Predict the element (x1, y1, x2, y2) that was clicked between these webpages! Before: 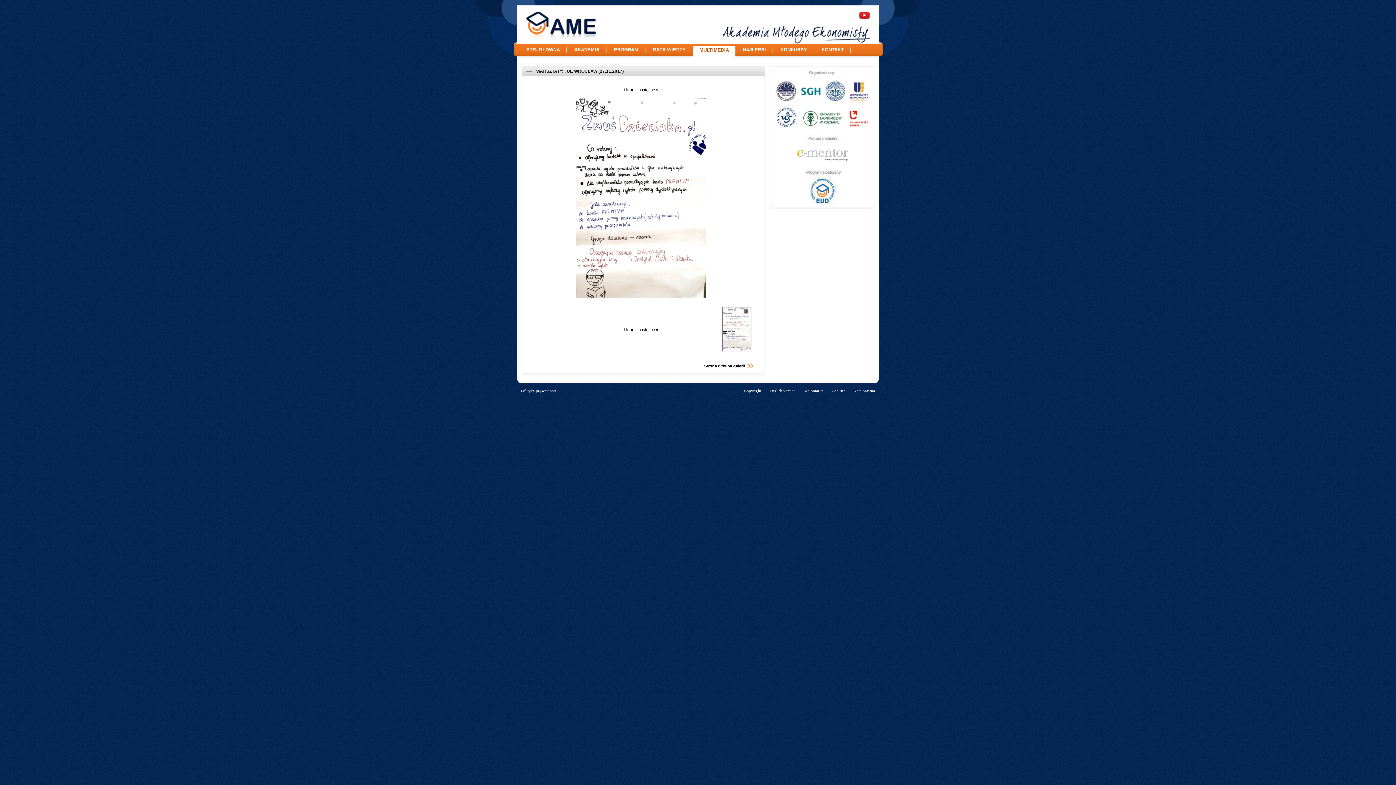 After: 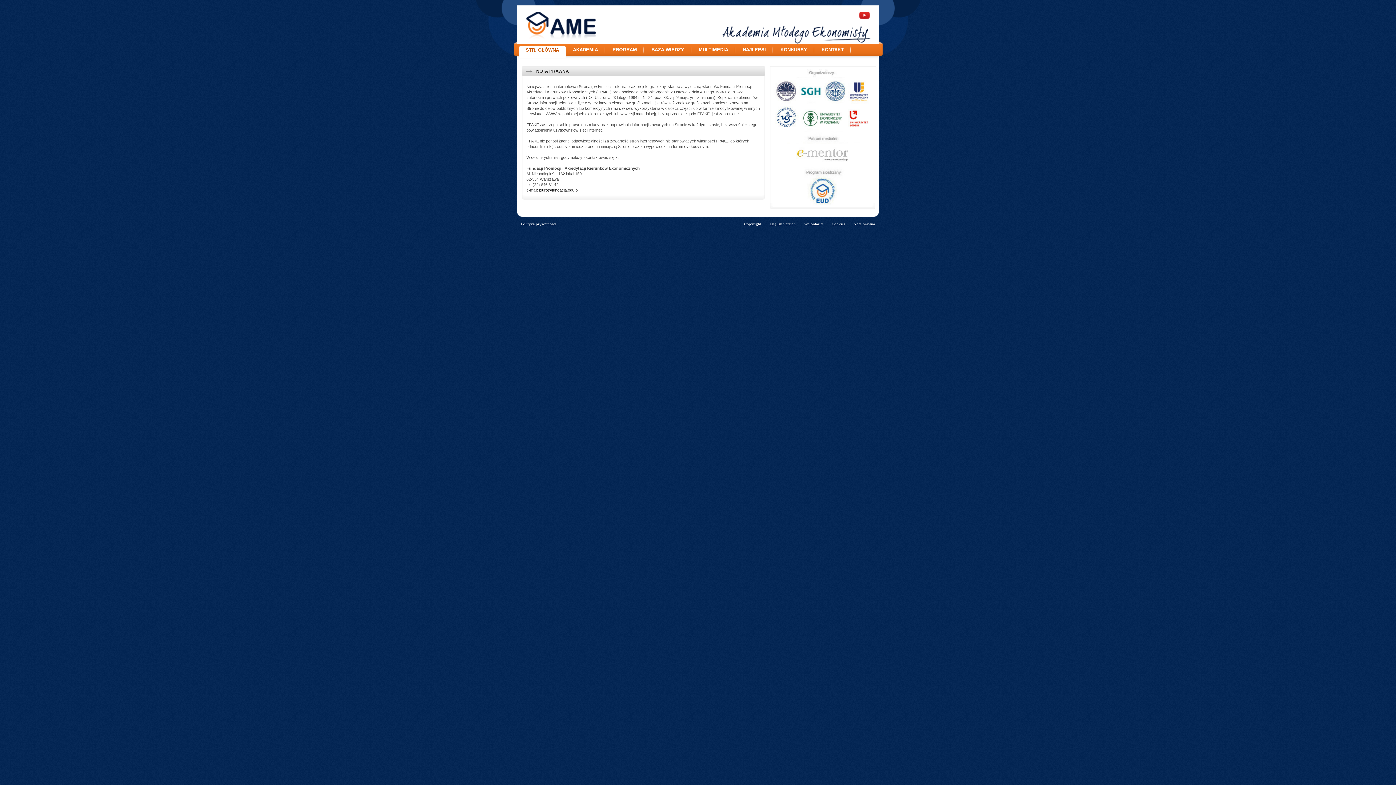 Action: label: Nota prawna bbox: (853, 388, 875, 393)